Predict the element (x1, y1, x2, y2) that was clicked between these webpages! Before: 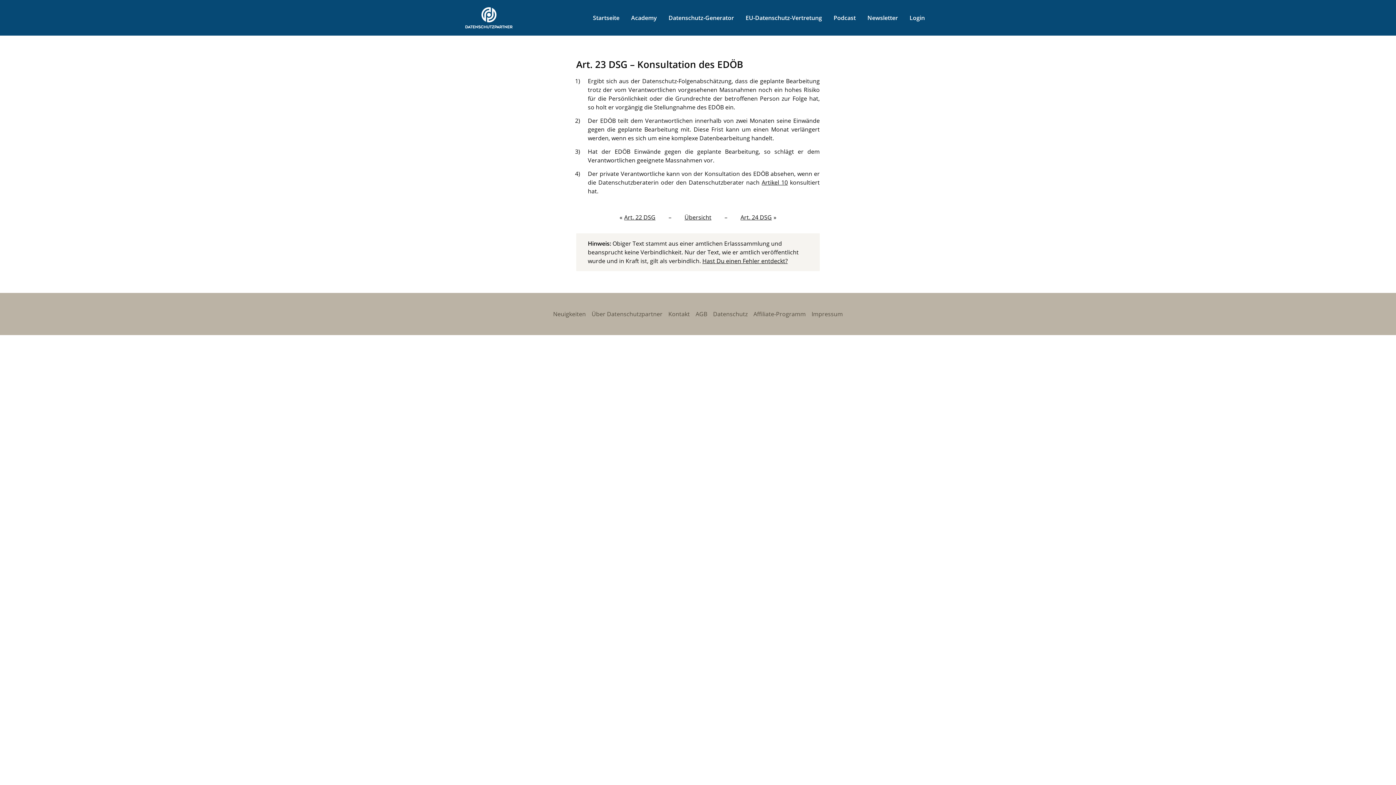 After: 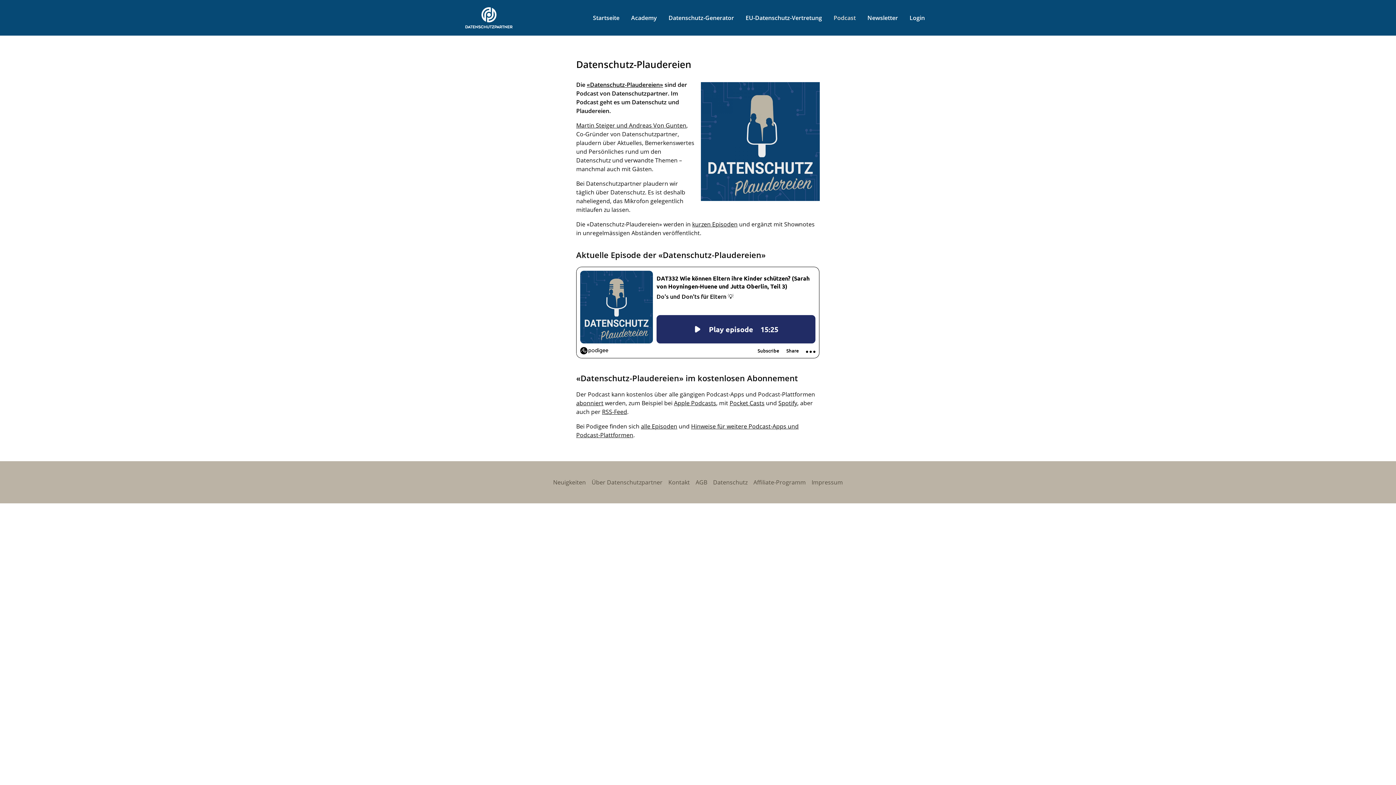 Action: bbox: (828, 13, 861, 21) label: Podcast